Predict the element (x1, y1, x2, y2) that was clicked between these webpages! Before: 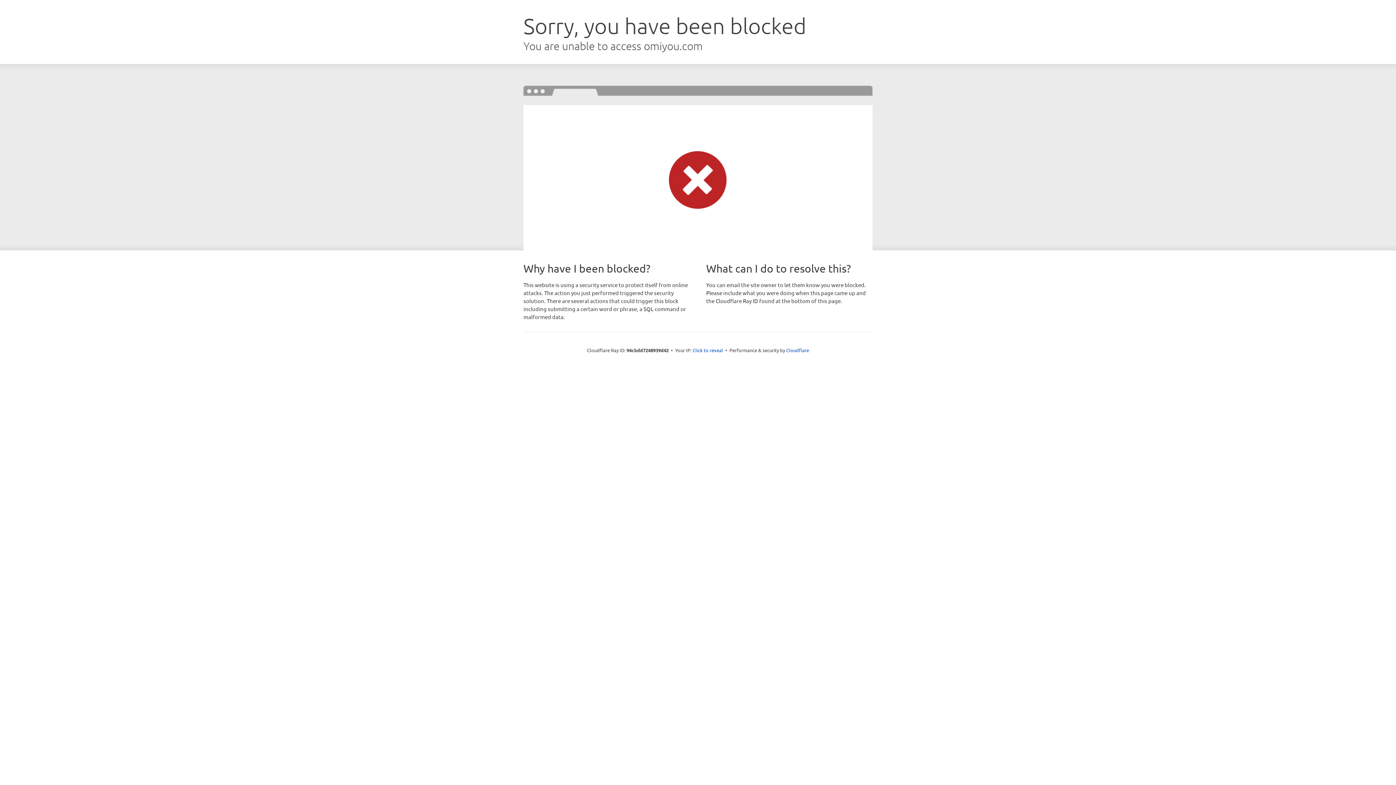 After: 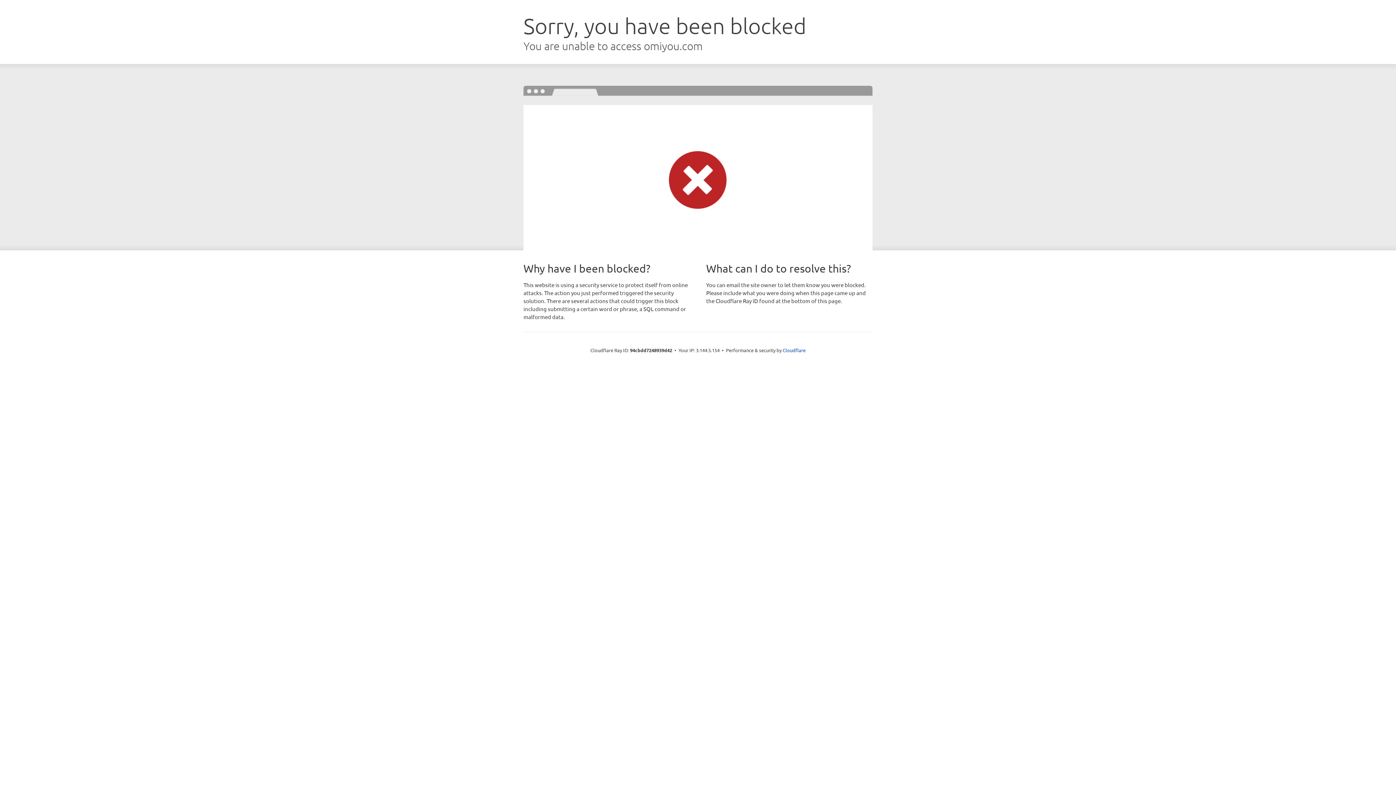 Action: label: Click to reveal bbox: (692, 346, 723, 353)